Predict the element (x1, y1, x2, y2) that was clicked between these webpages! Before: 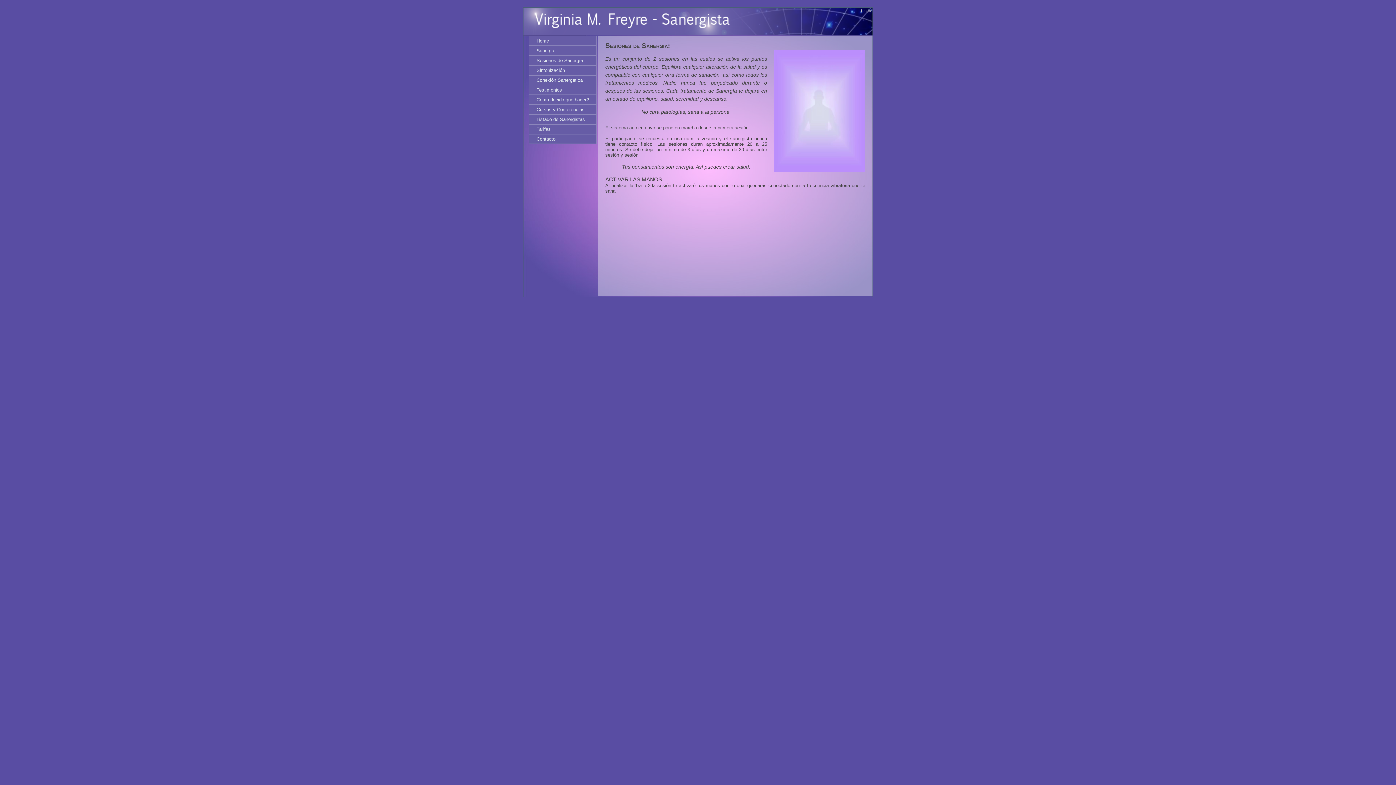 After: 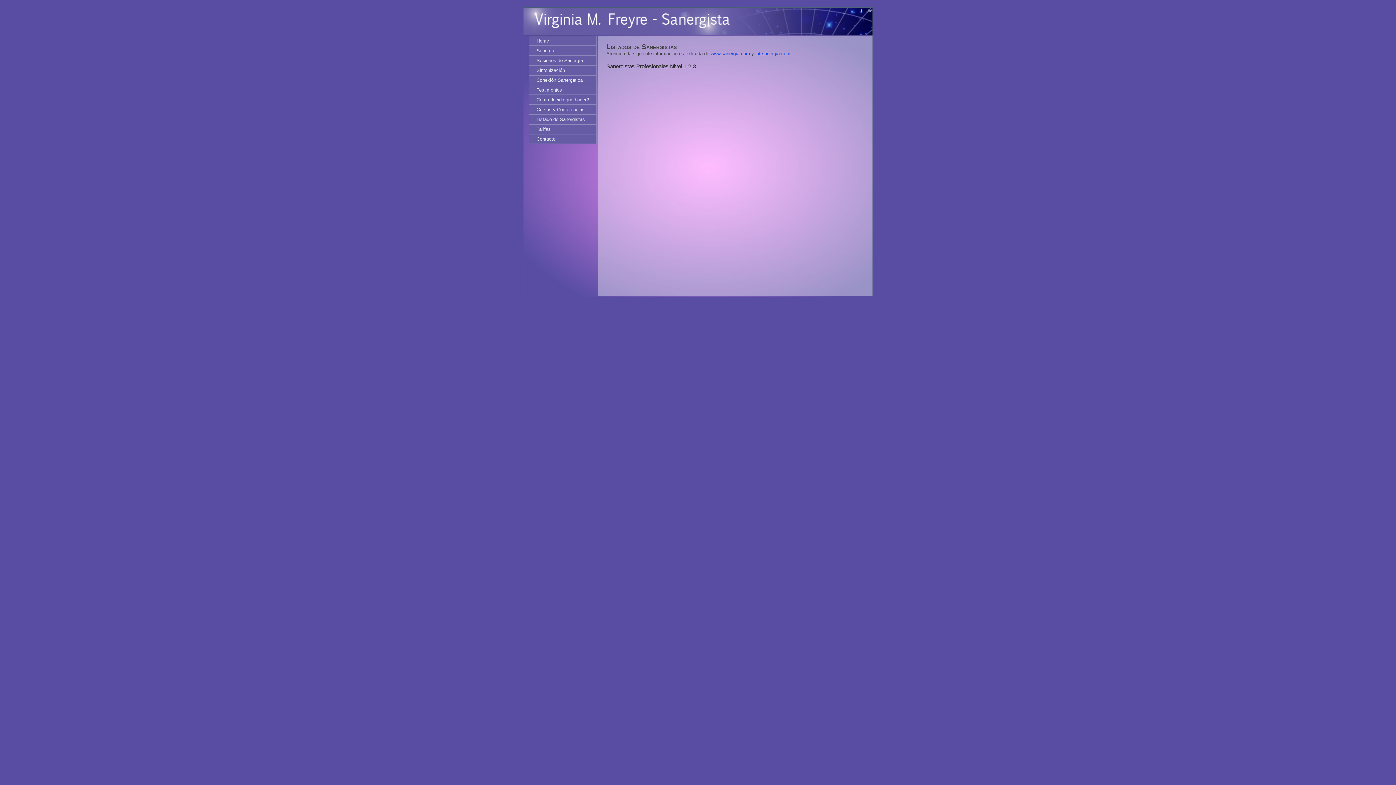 Action: bbox: (529, 114, 596, 124) label: Listado de Sanergistas